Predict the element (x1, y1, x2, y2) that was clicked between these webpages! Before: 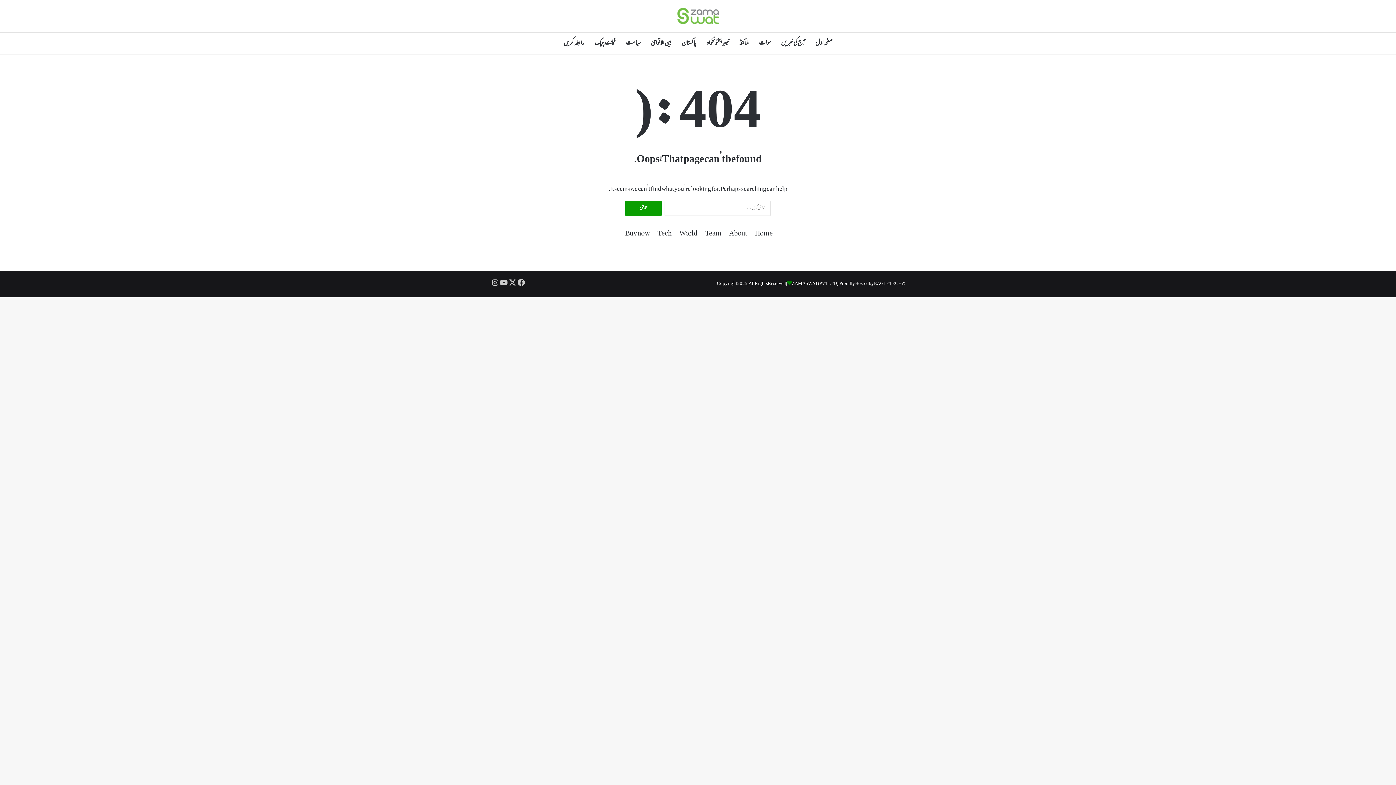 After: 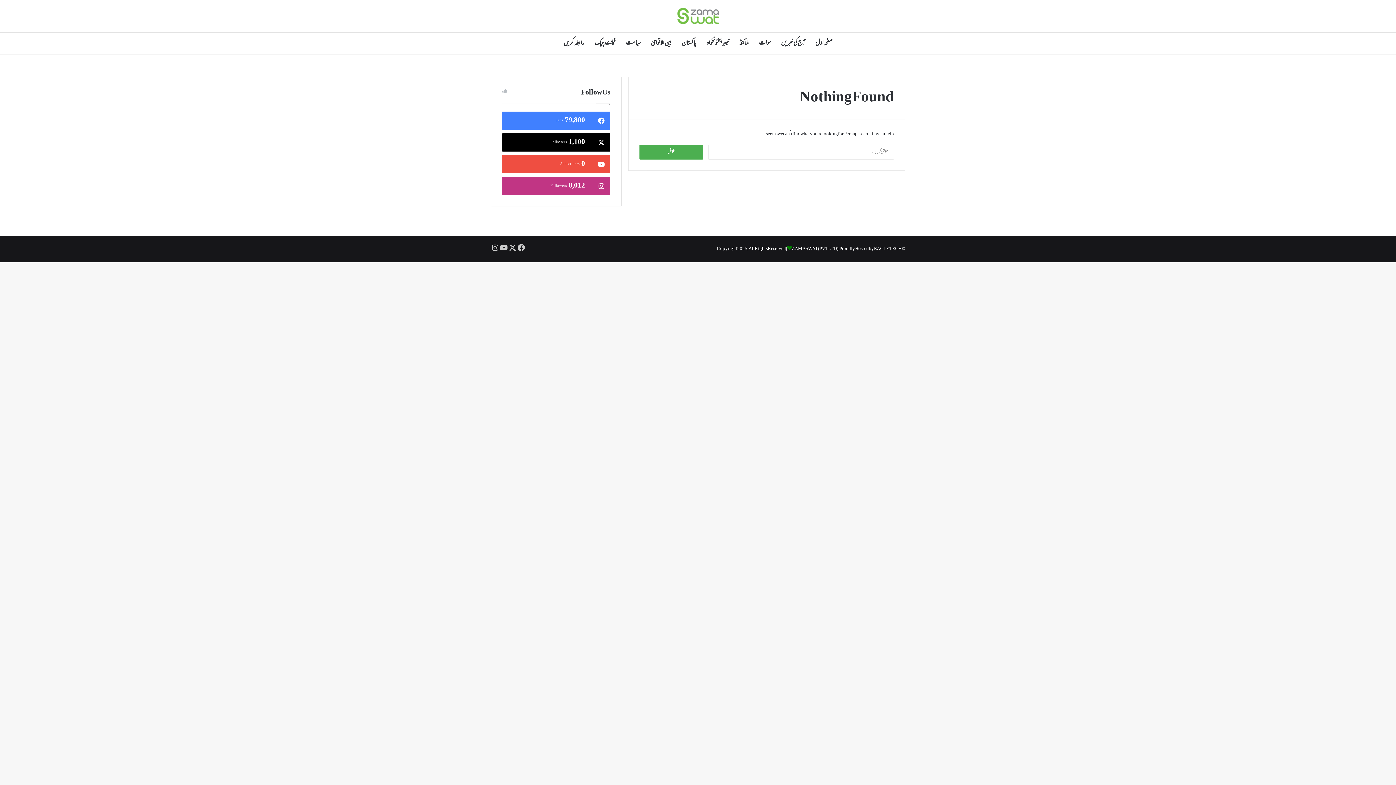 Action: label: Tech bbox: (657, 230, 671, 238)